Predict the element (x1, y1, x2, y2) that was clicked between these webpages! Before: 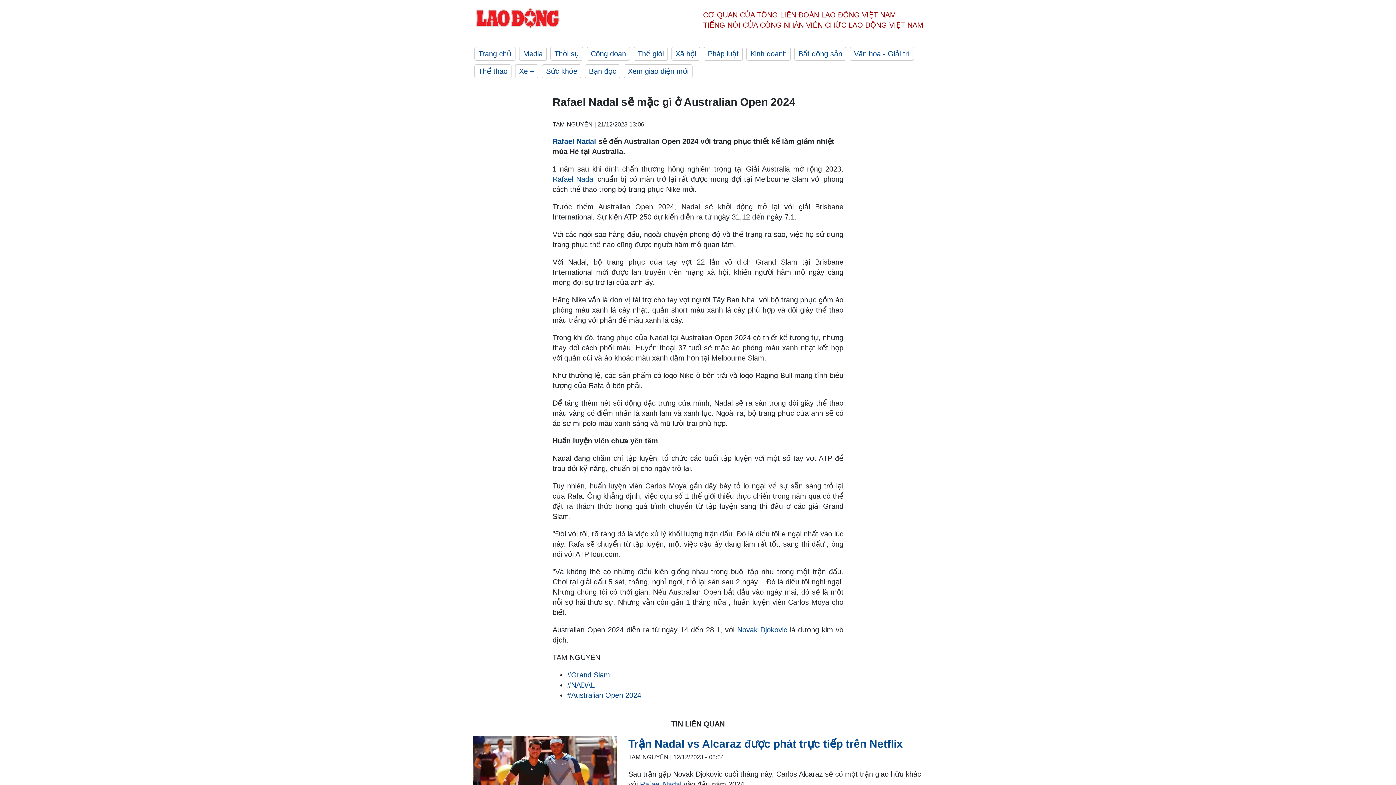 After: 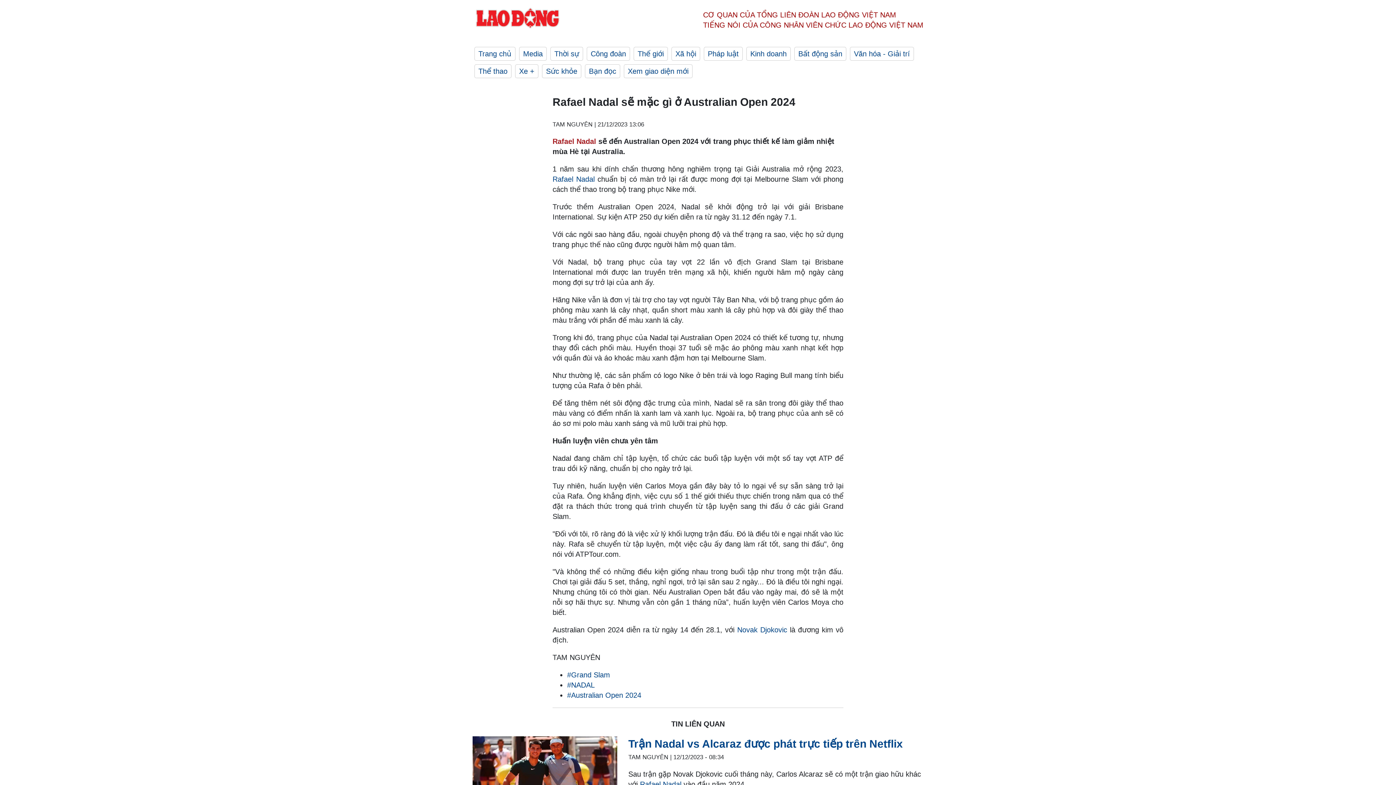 Action: label: Rafael Nadal bbox: (552, 137, 596, 145)